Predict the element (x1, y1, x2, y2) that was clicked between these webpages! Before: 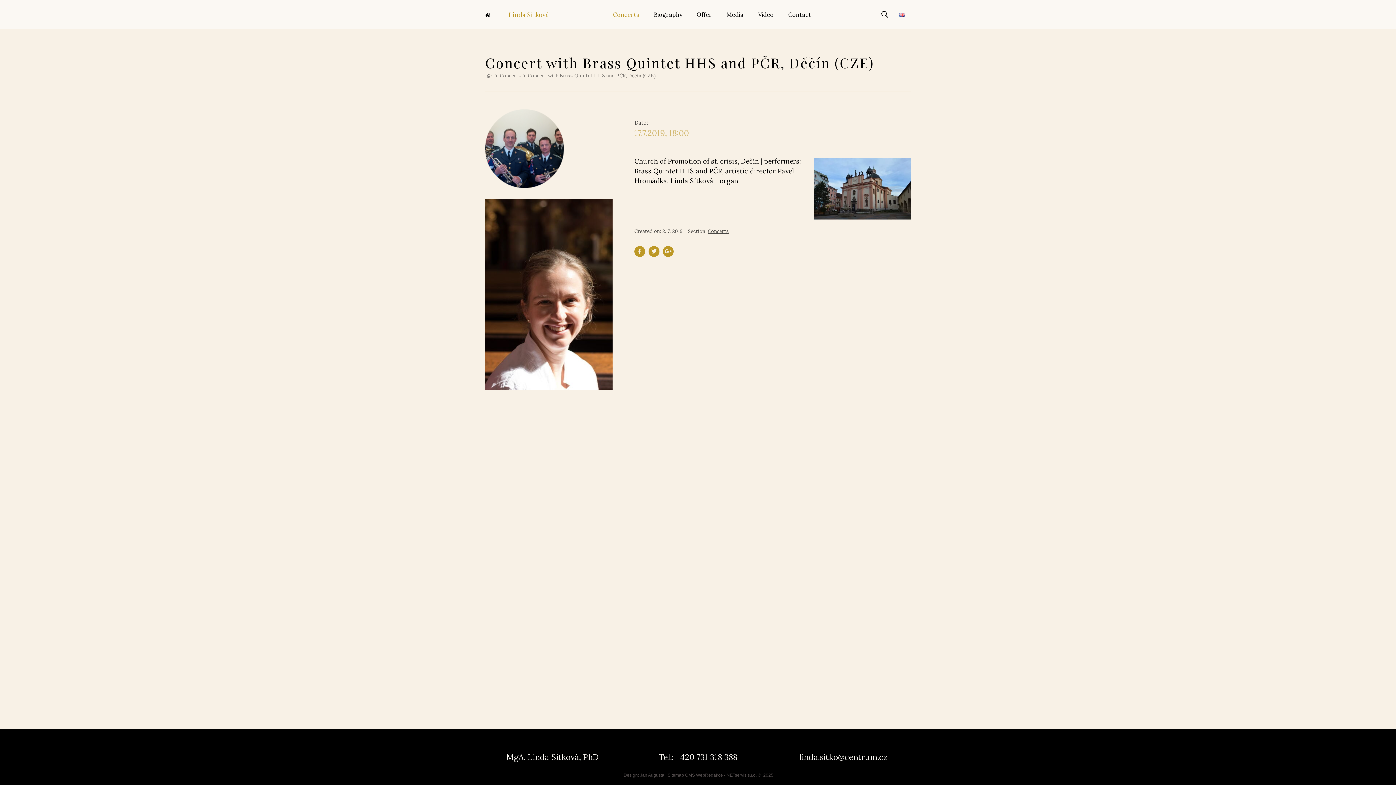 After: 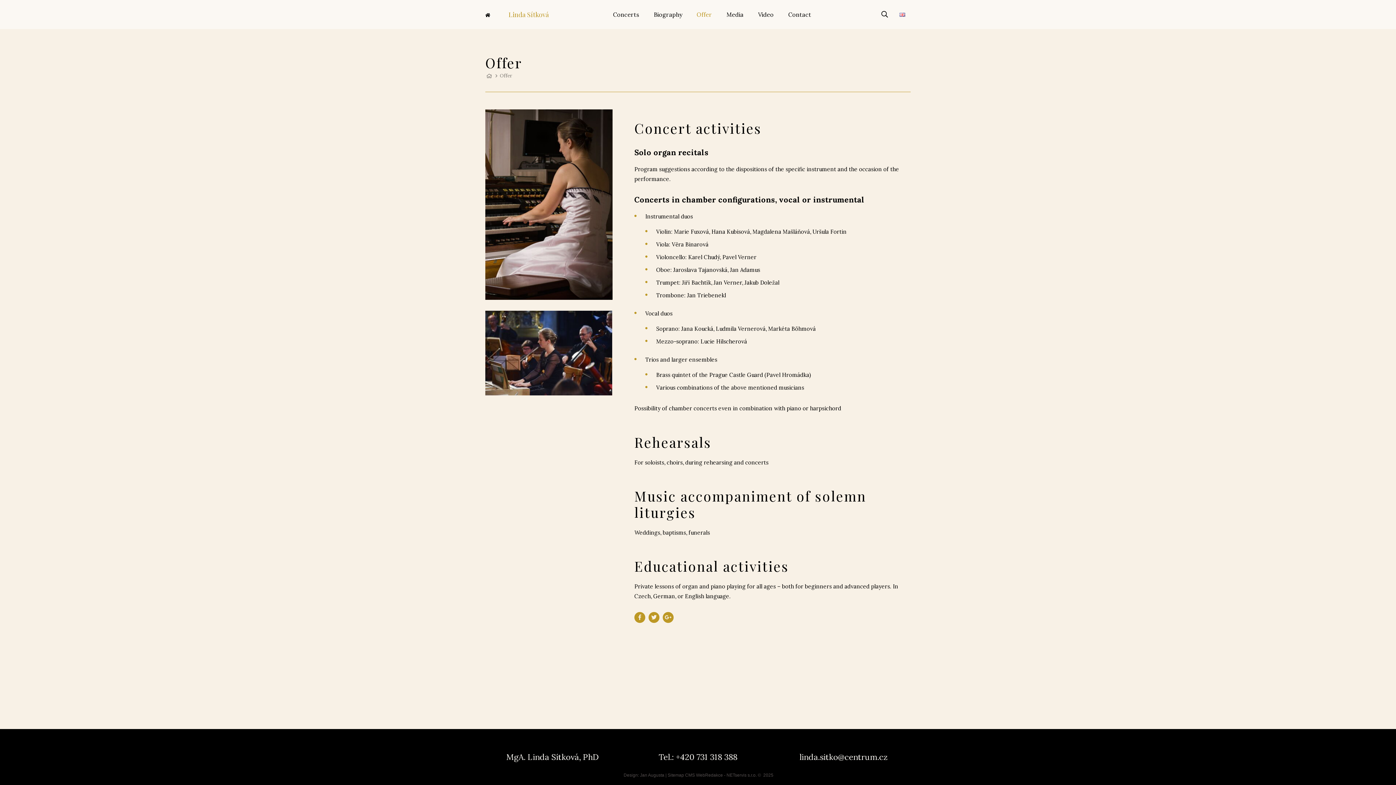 Action: label: Offer bbox: (693, 5, 715, 23)